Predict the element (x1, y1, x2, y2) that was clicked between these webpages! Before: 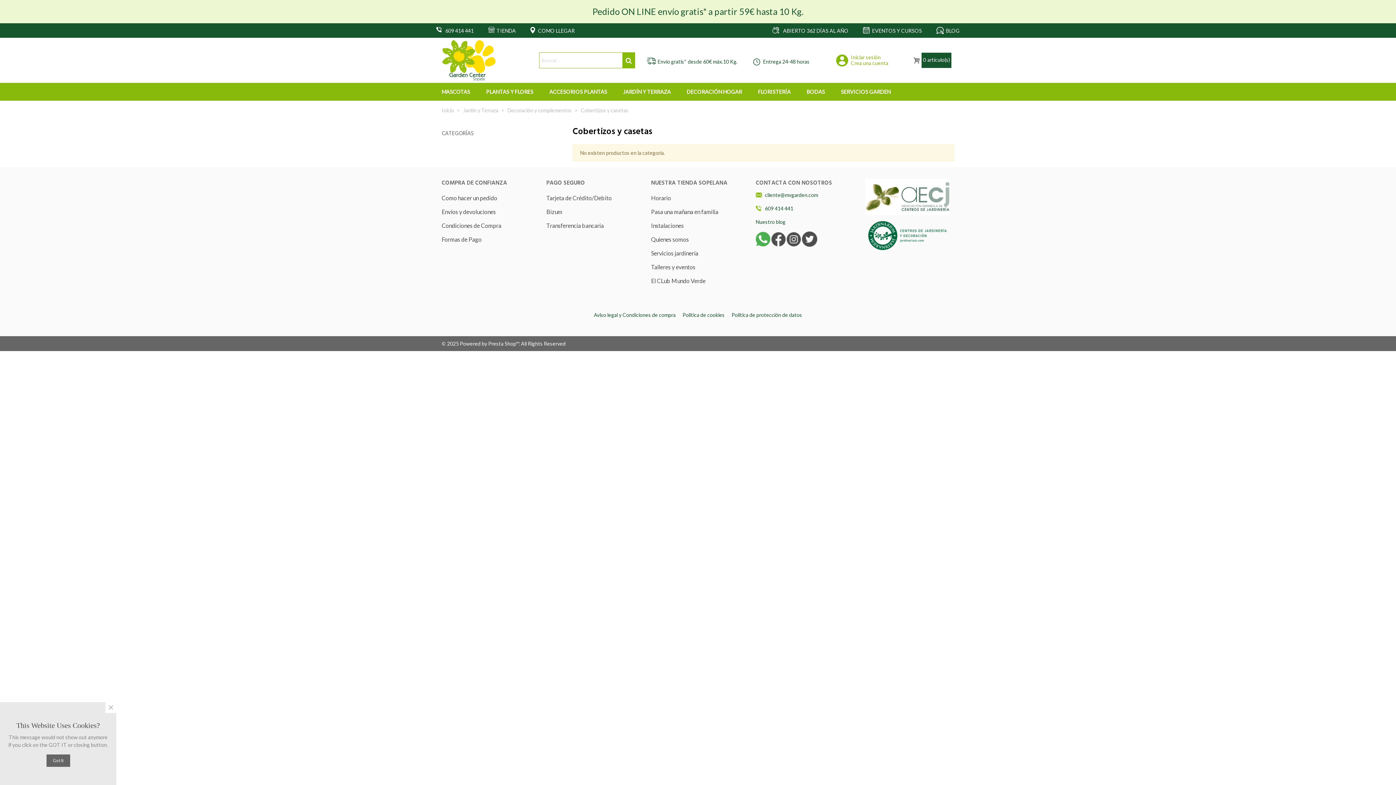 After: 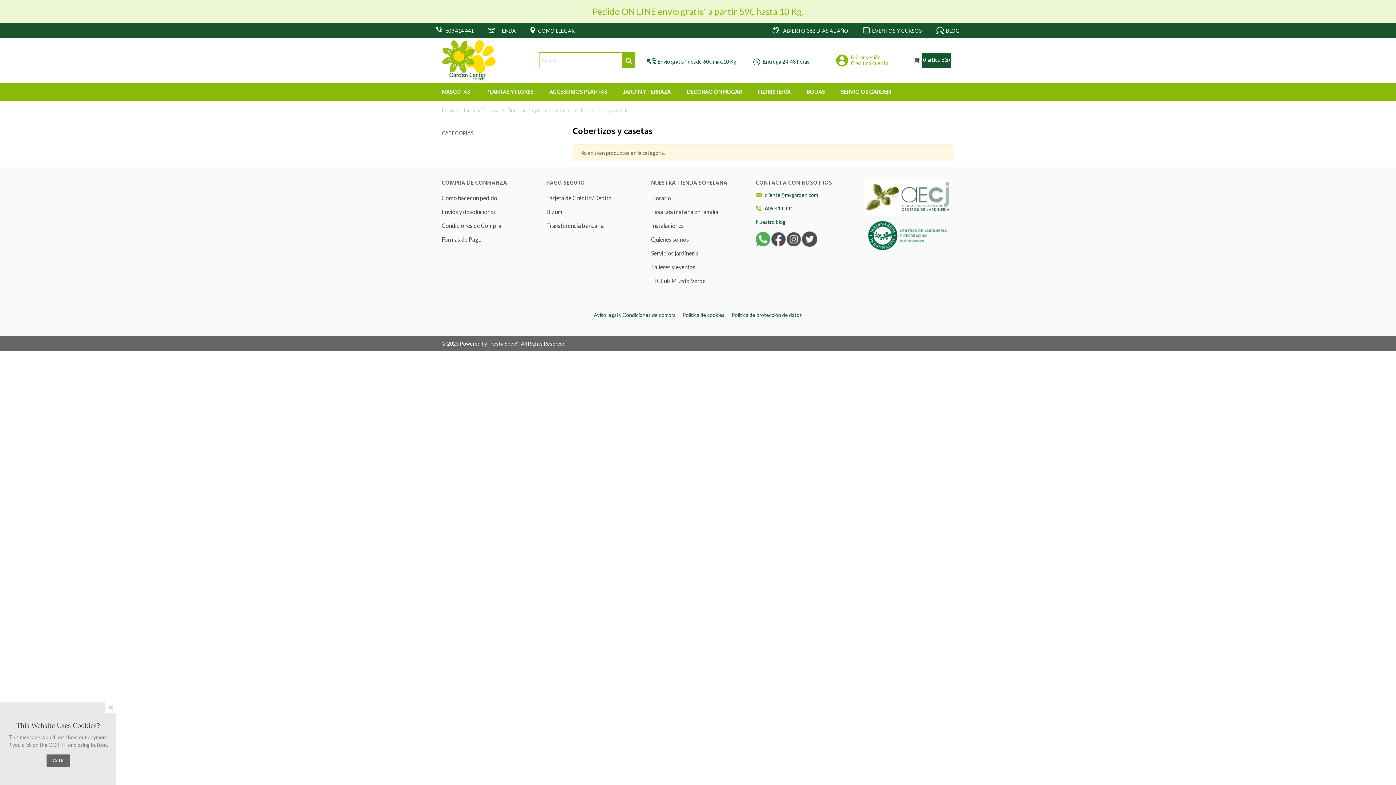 Action: label: Pedido ON LINE envío gratis* a partir 59€ hasta 10 Kg. bbox: (441, 0, 954, 23)